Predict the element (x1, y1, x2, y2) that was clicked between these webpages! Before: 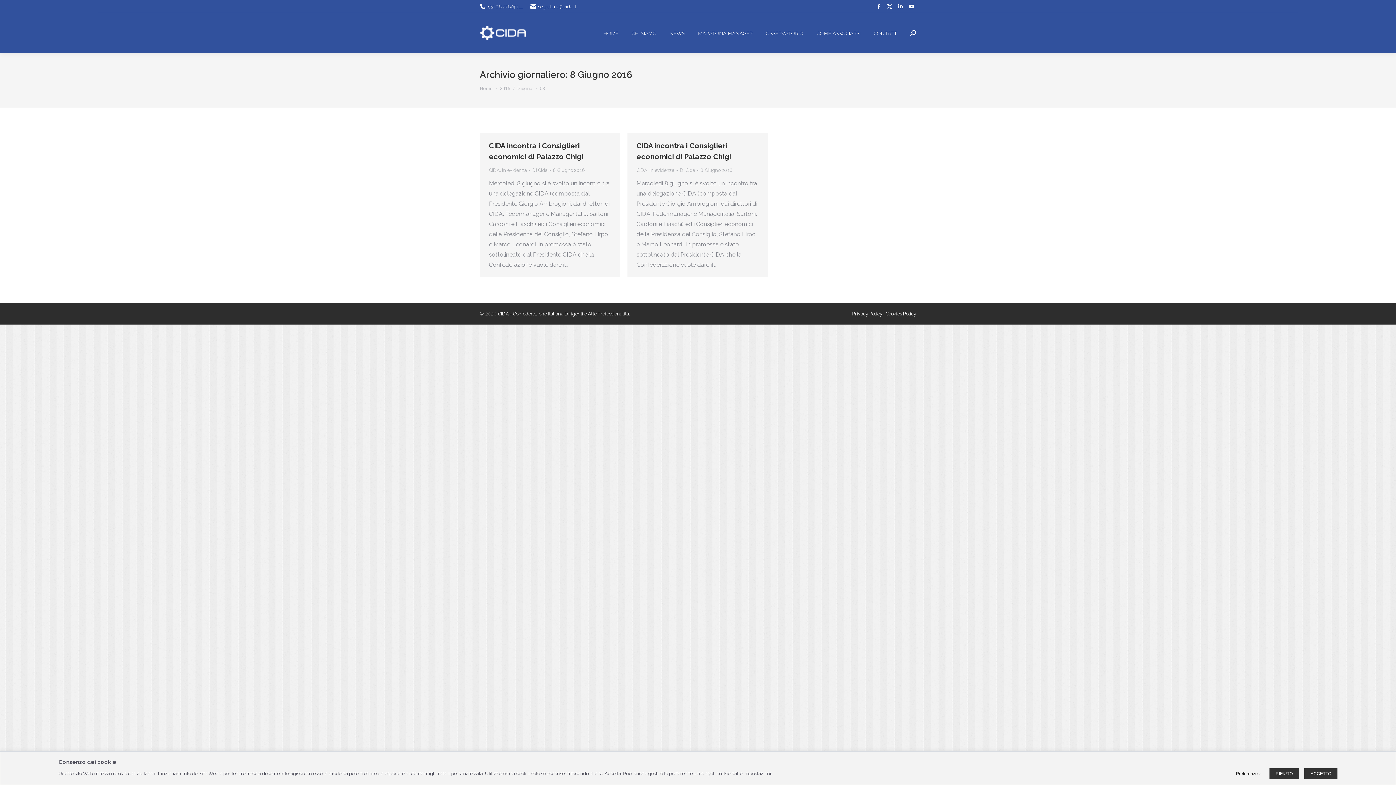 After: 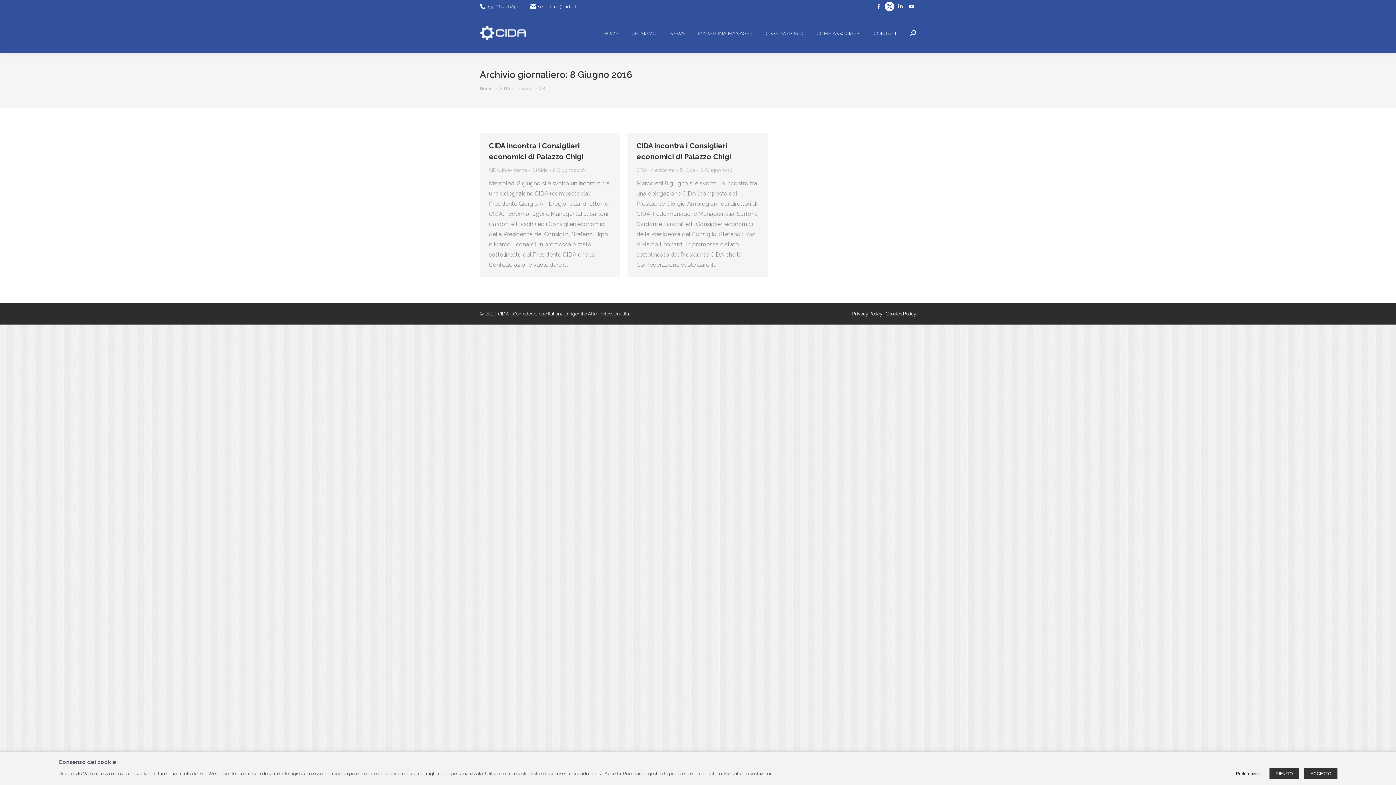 Action: bbox: (885, 1, 894, 11) label: X page opens in new window